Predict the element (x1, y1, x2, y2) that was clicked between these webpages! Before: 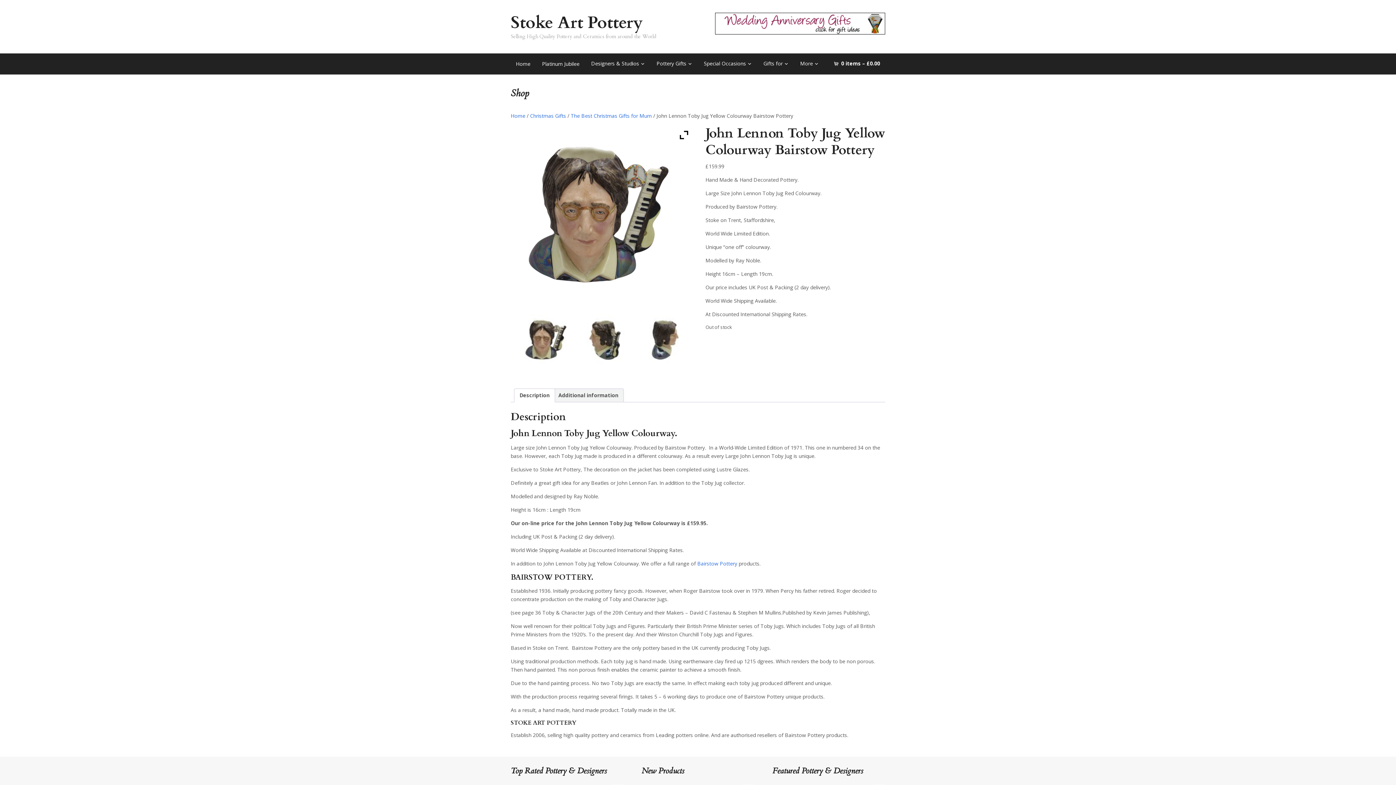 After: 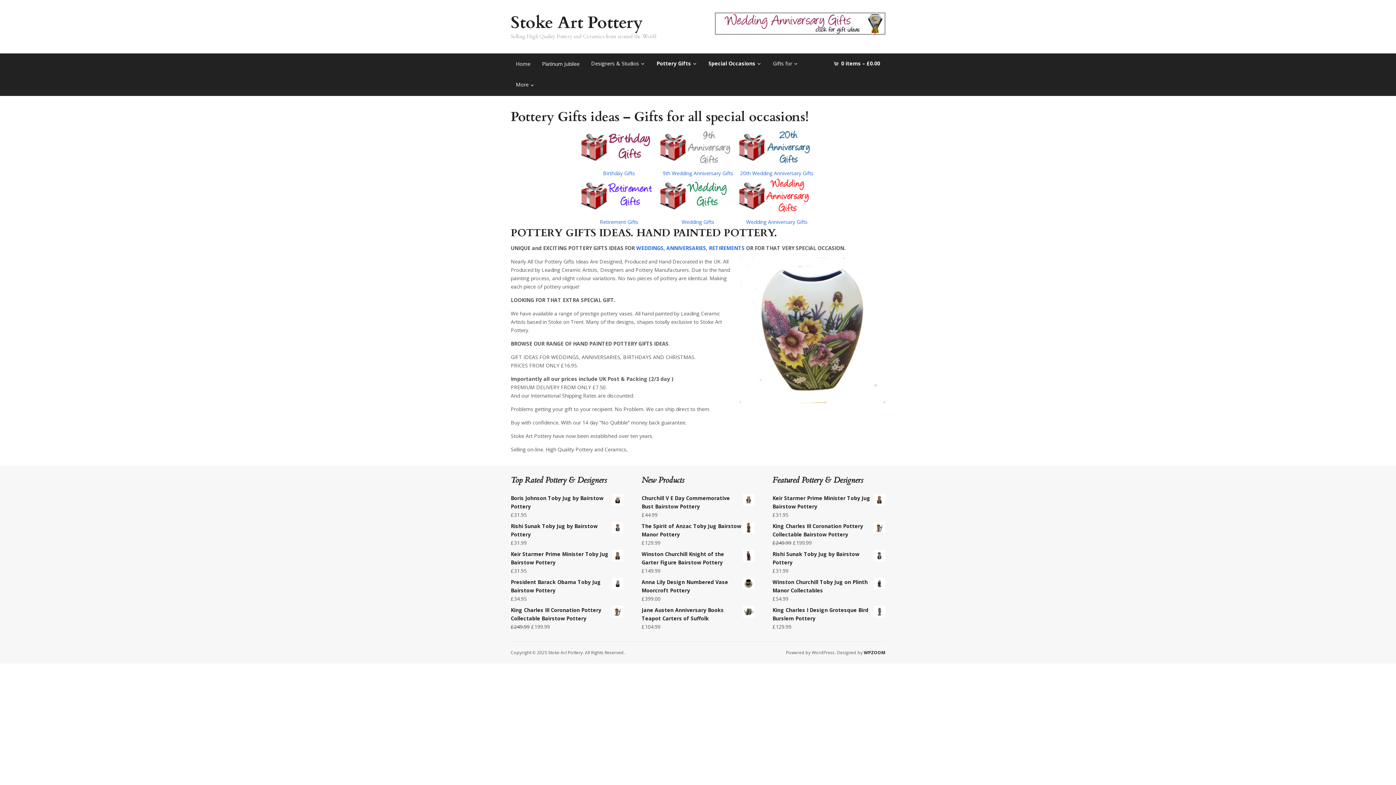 Action: label: Special Occasions bbox: (698, 53, 757, 74)